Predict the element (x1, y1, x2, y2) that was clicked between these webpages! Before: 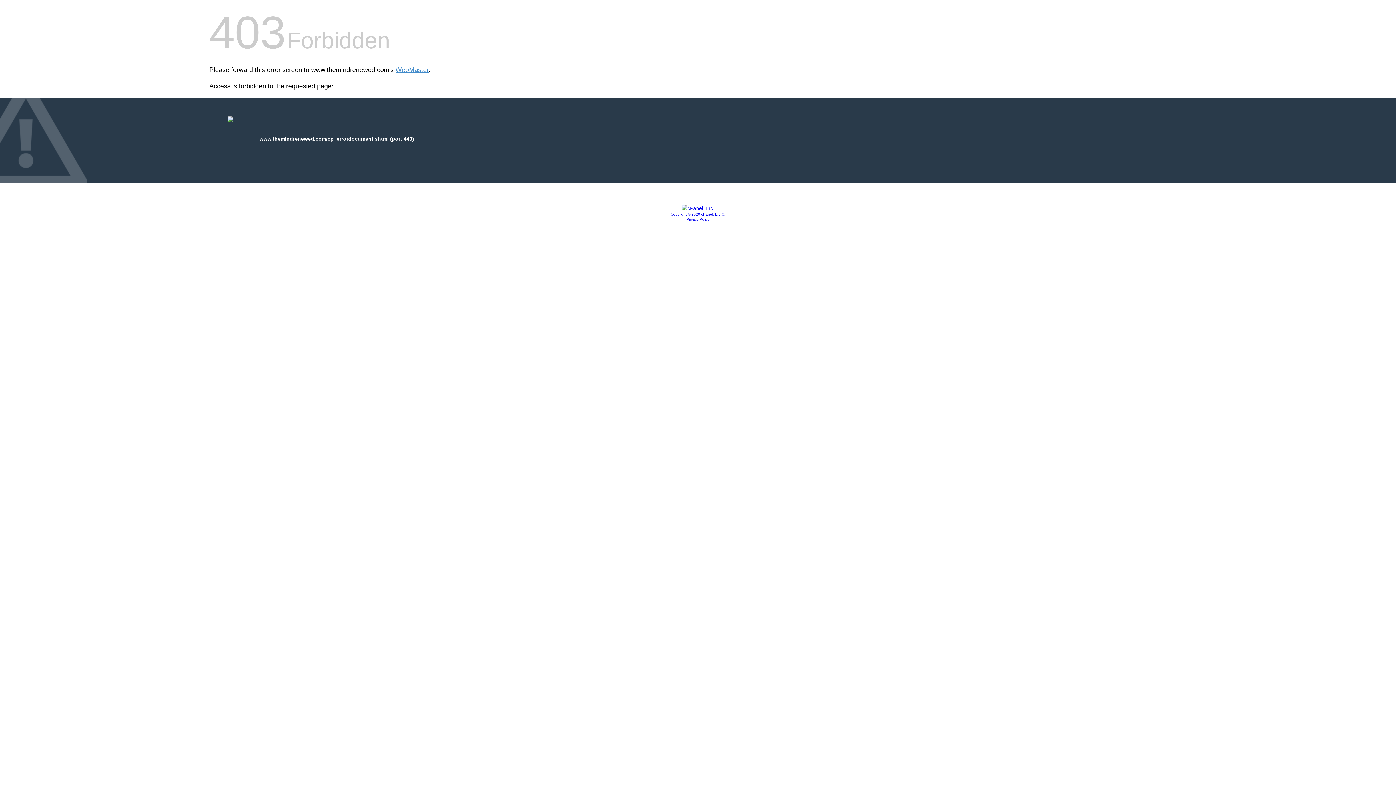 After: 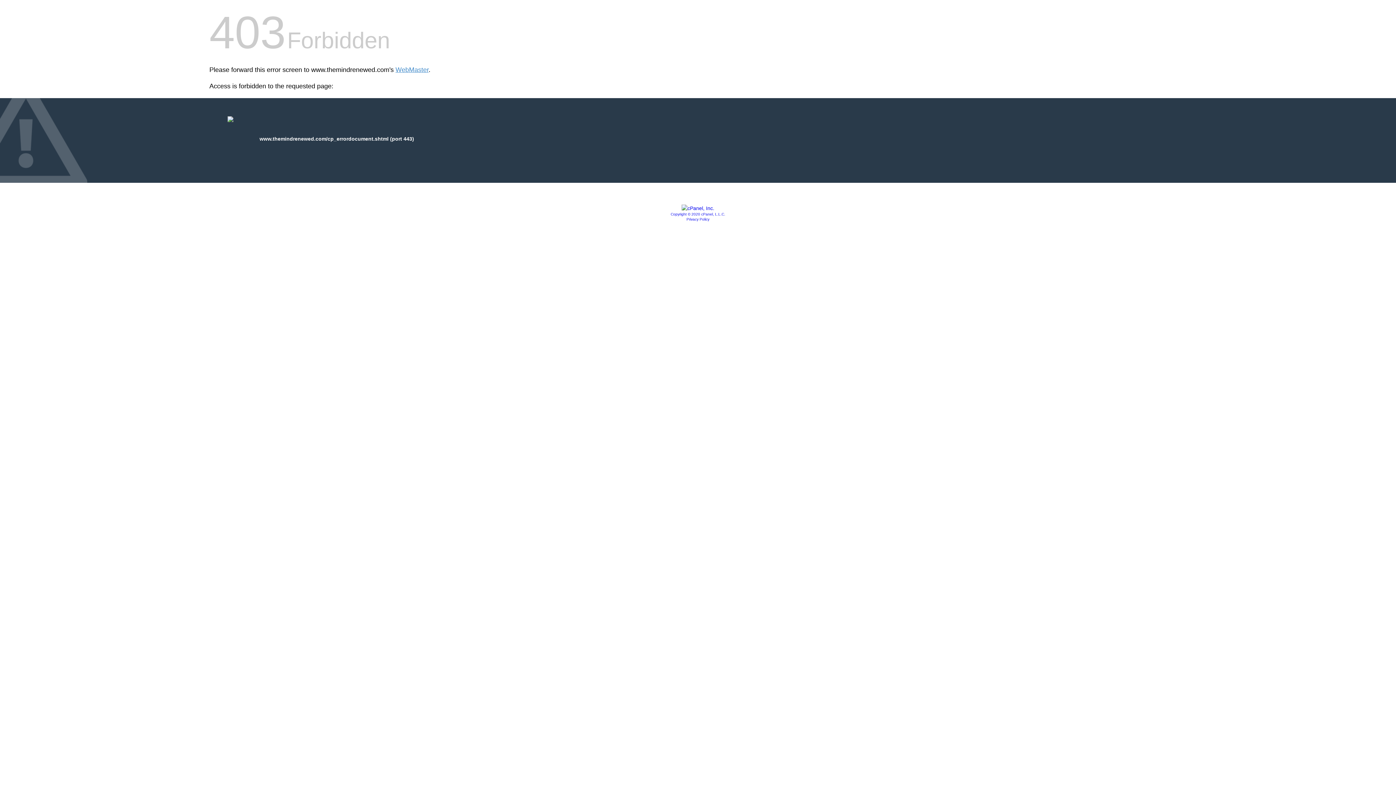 Action: label: Privacy Policy bbox: (686, 217, 709, 221)